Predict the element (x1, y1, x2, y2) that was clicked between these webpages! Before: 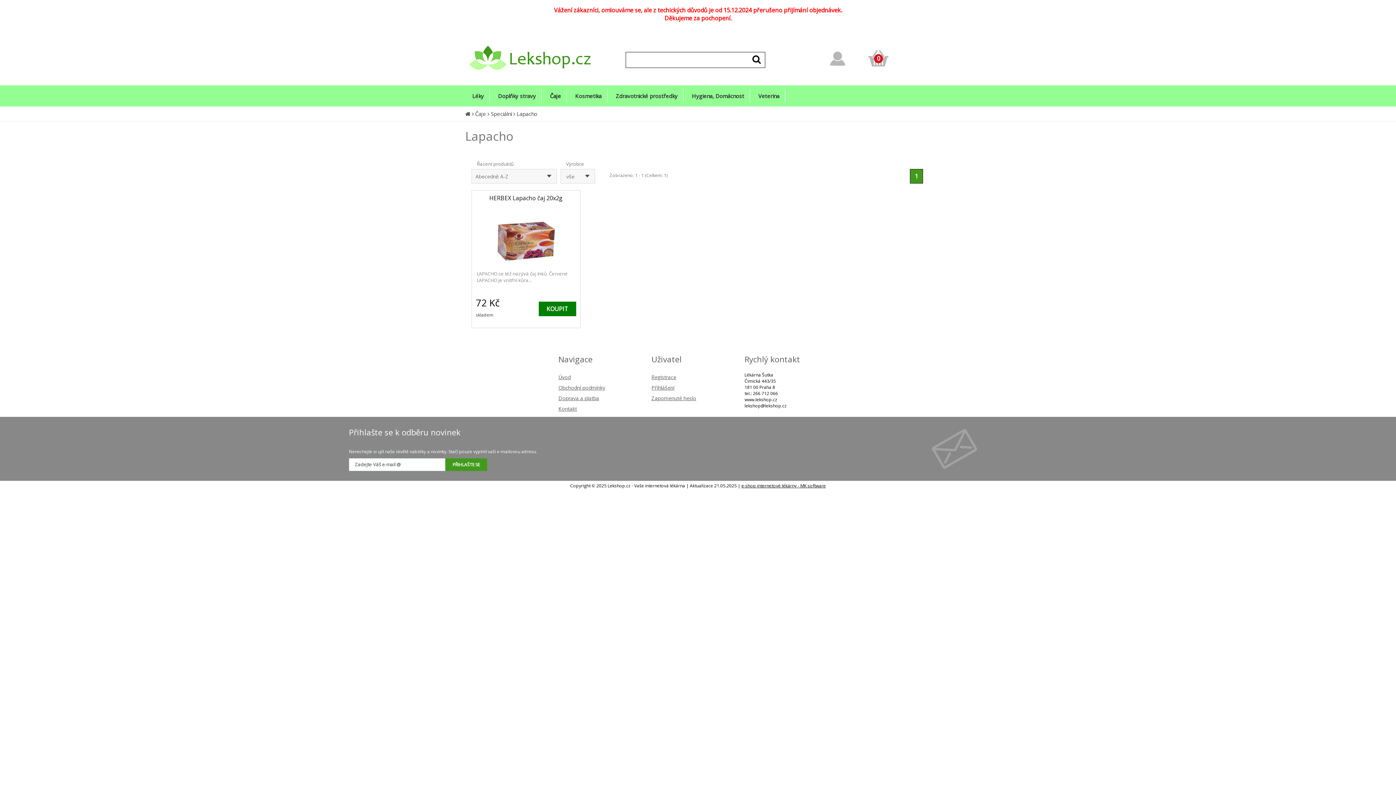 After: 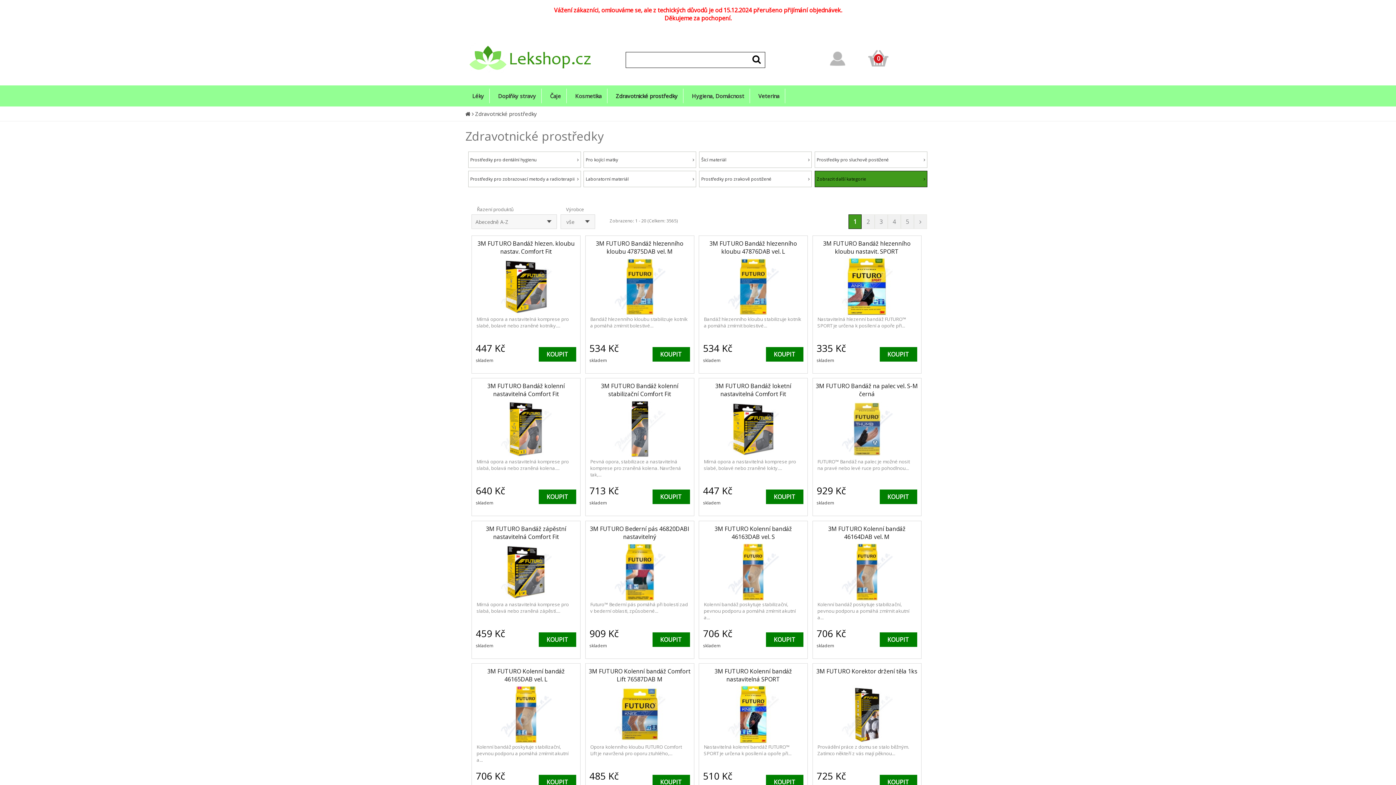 Action: bbox: (610, 88, 683, 103) label: Zdravotnické prostředky